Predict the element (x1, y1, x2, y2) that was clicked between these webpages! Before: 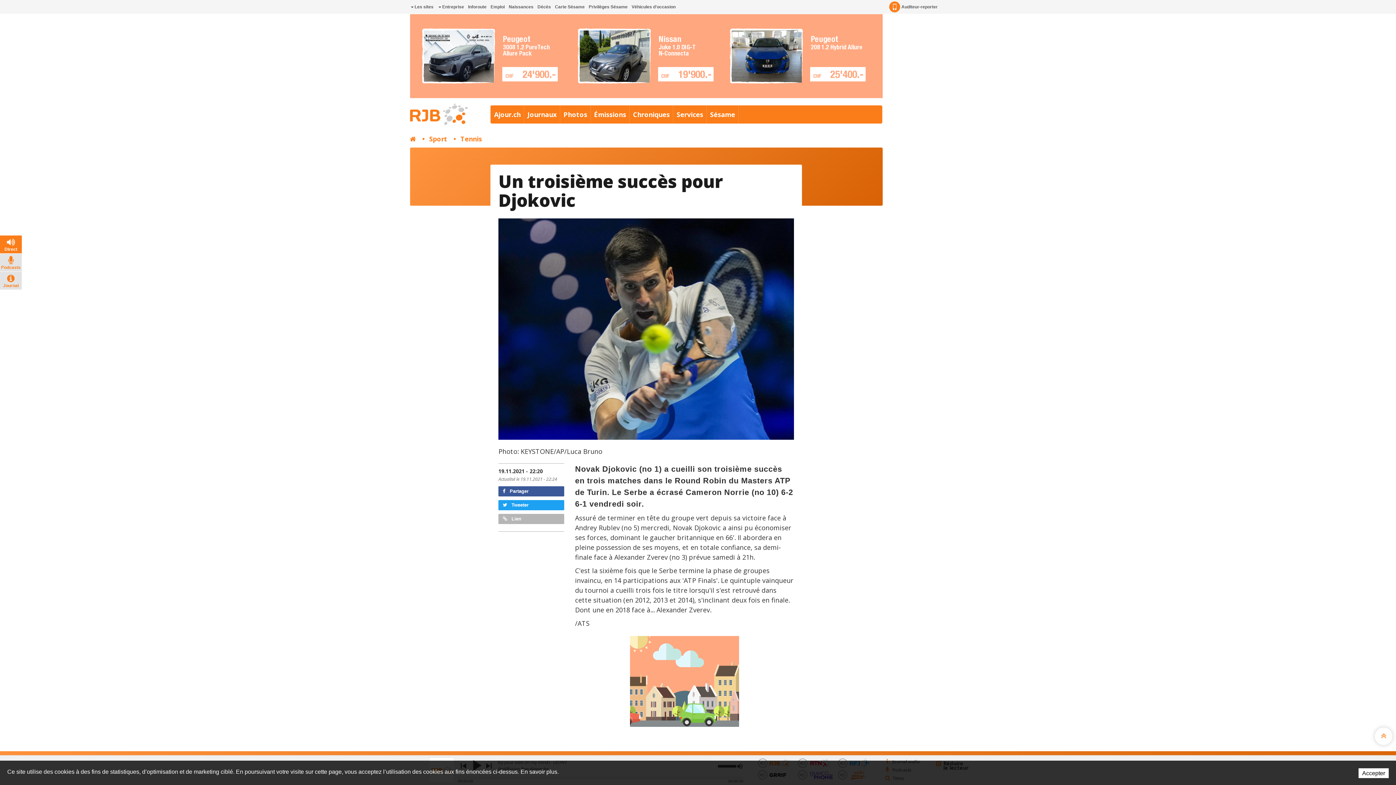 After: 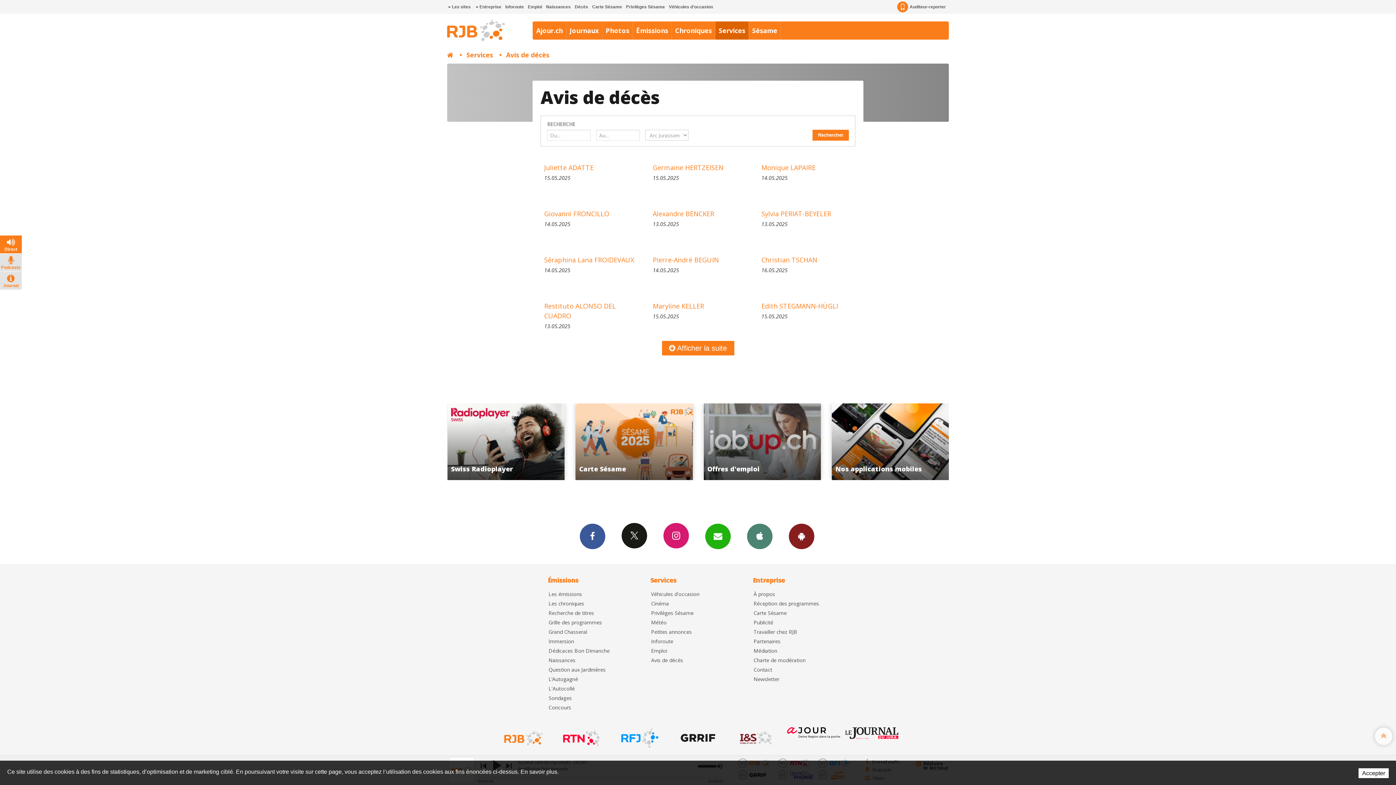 Action: bbox: (536, 0, 552, 13) label: Décès